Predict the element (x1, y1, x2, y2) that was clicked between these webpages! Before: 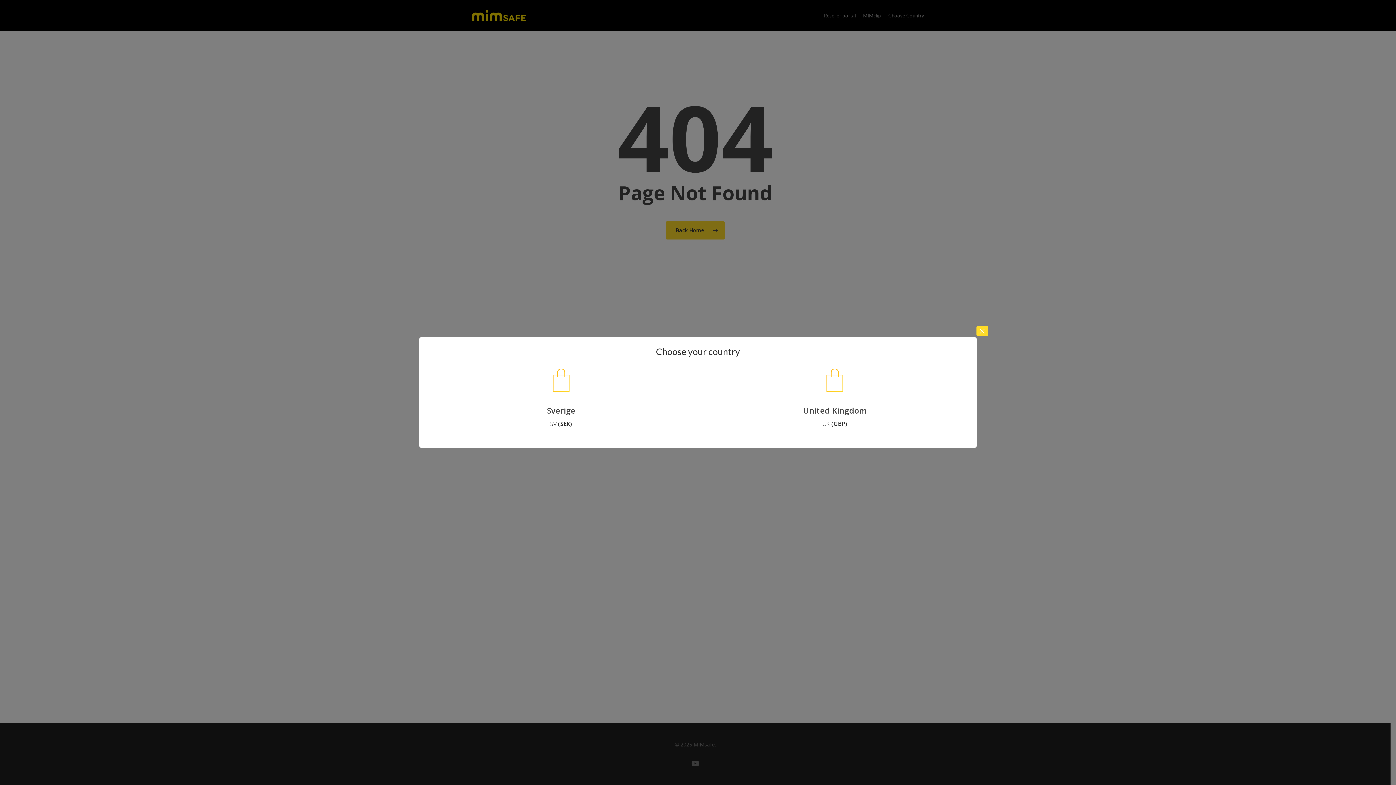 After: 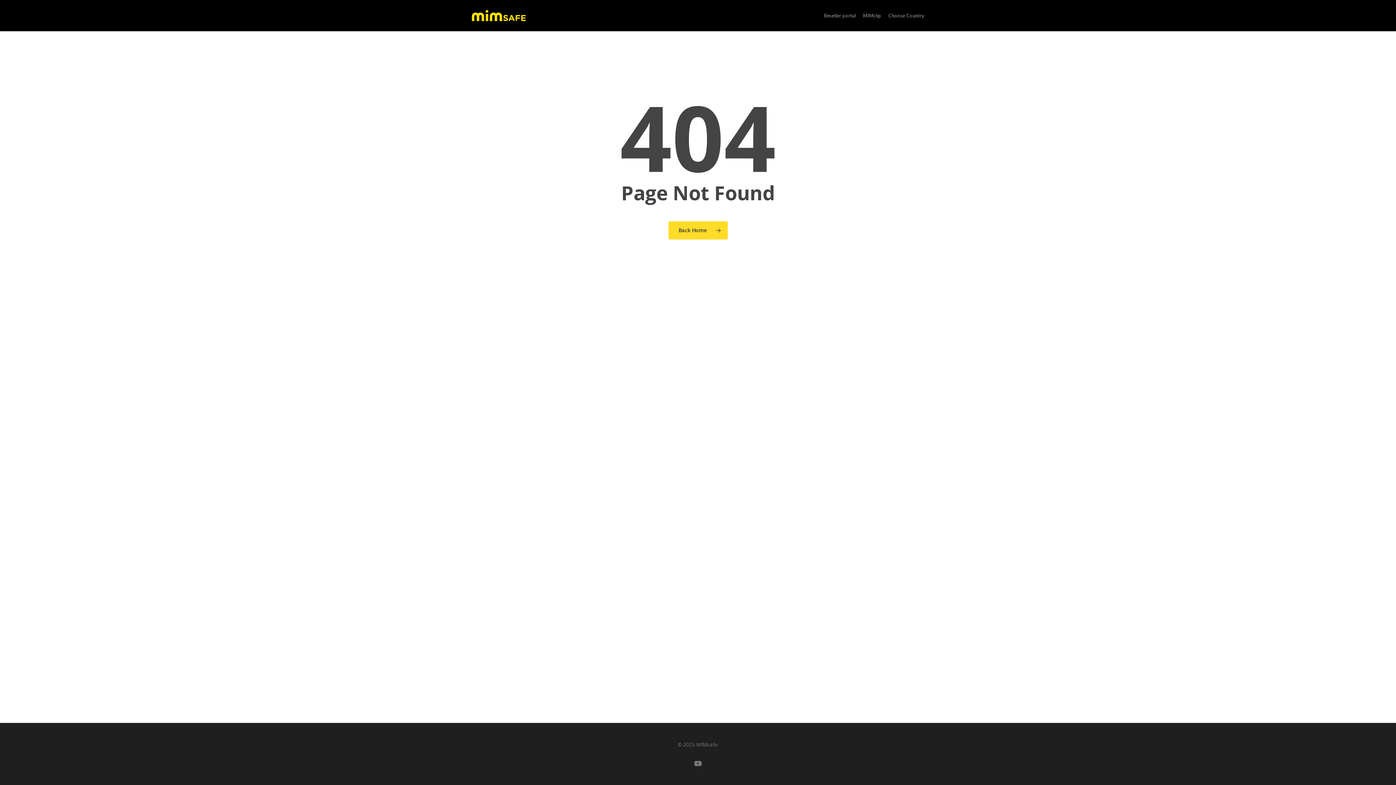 Action: label: Close bbox: (976, 326, 988, 336)